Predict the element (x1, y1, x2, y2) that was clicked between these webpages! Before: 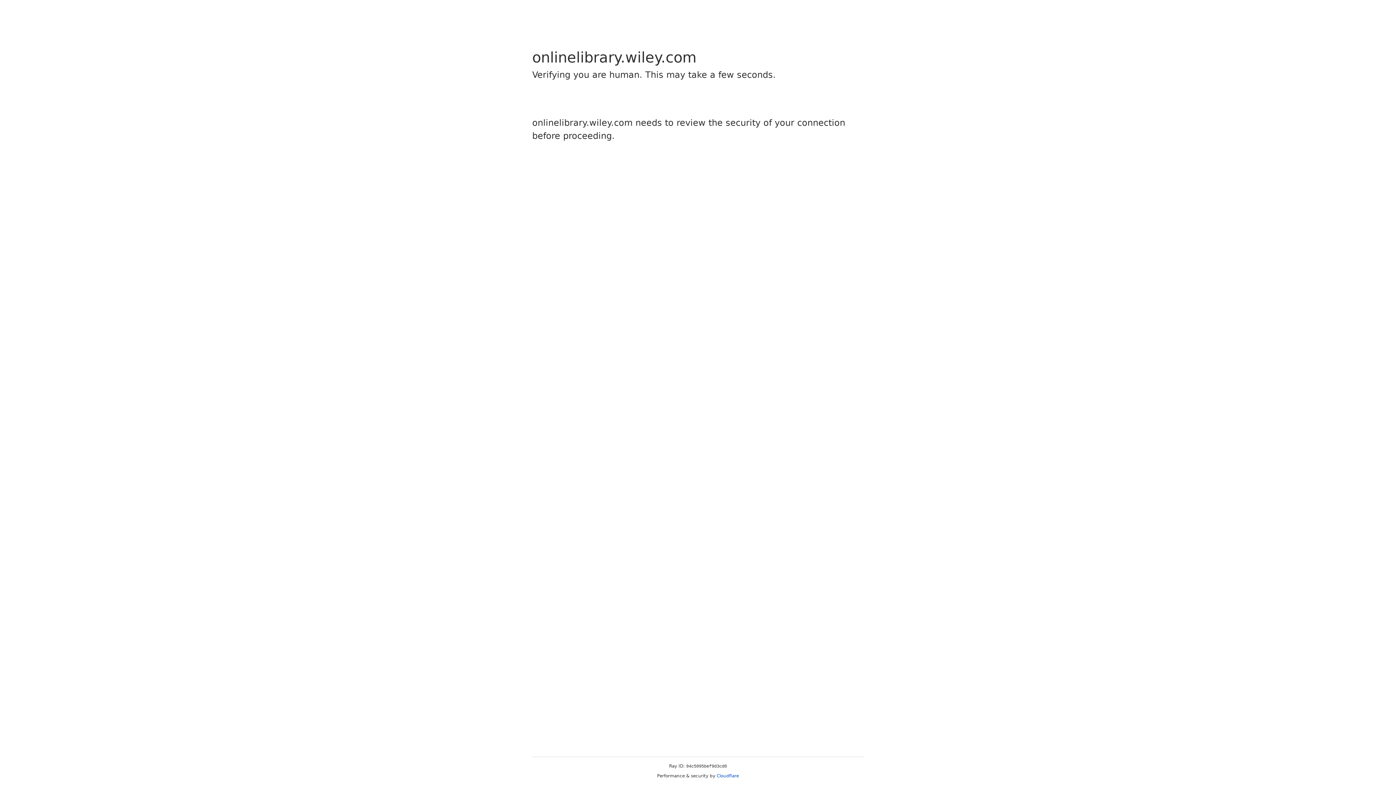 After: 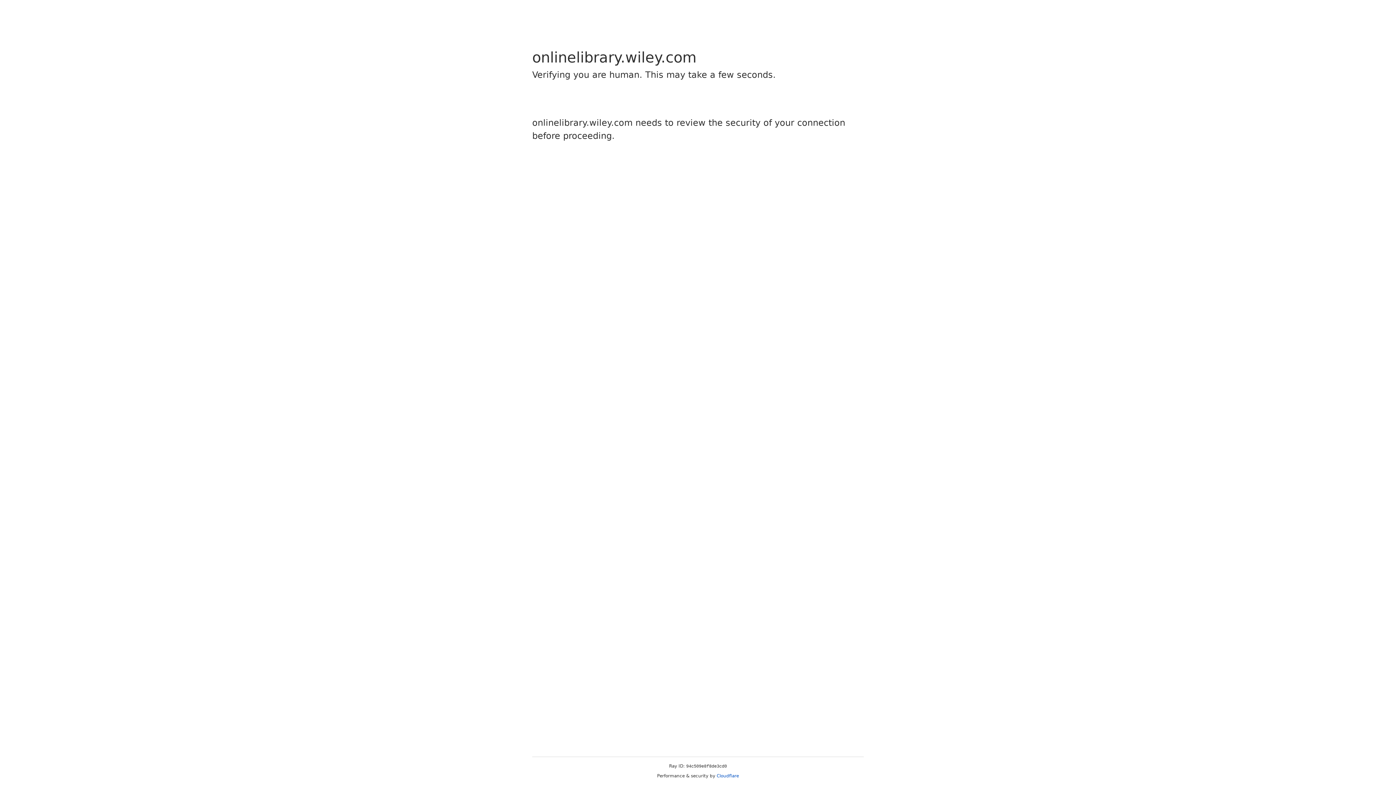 Action: bbox: (716, 773, 739, 778) label: Cloudflare